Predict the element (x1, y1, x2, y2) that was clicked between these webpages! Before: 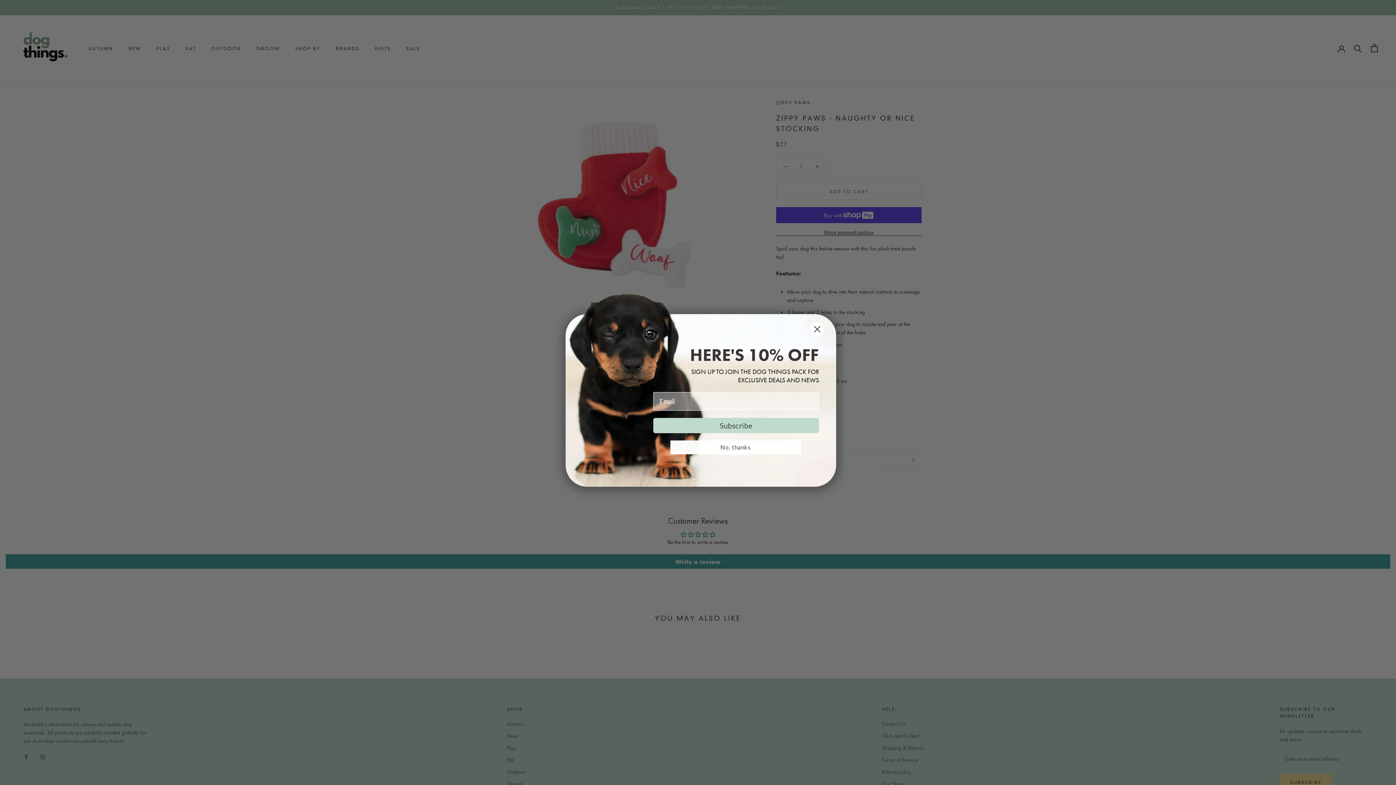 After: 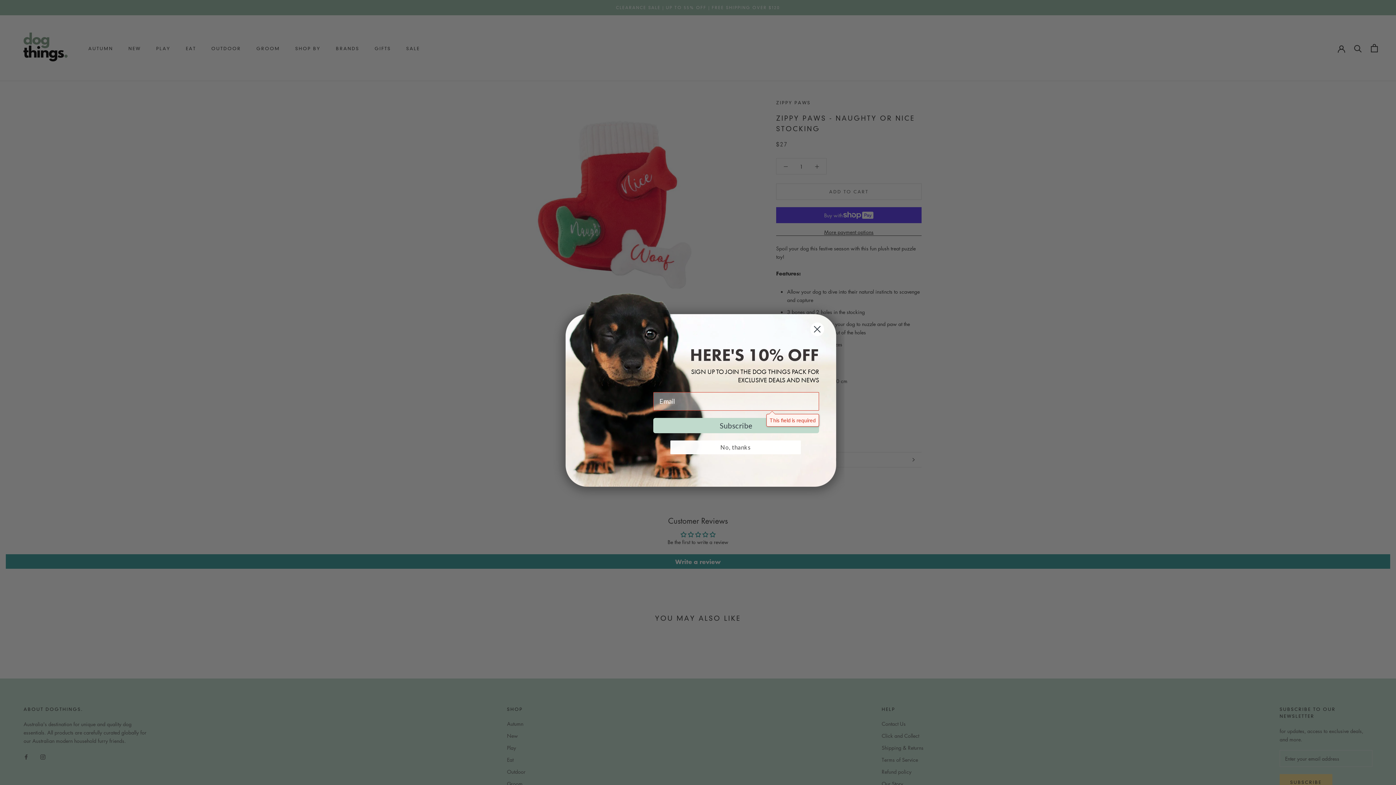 Action: label: Subscribe bbox: (653, 418, 819, 433)